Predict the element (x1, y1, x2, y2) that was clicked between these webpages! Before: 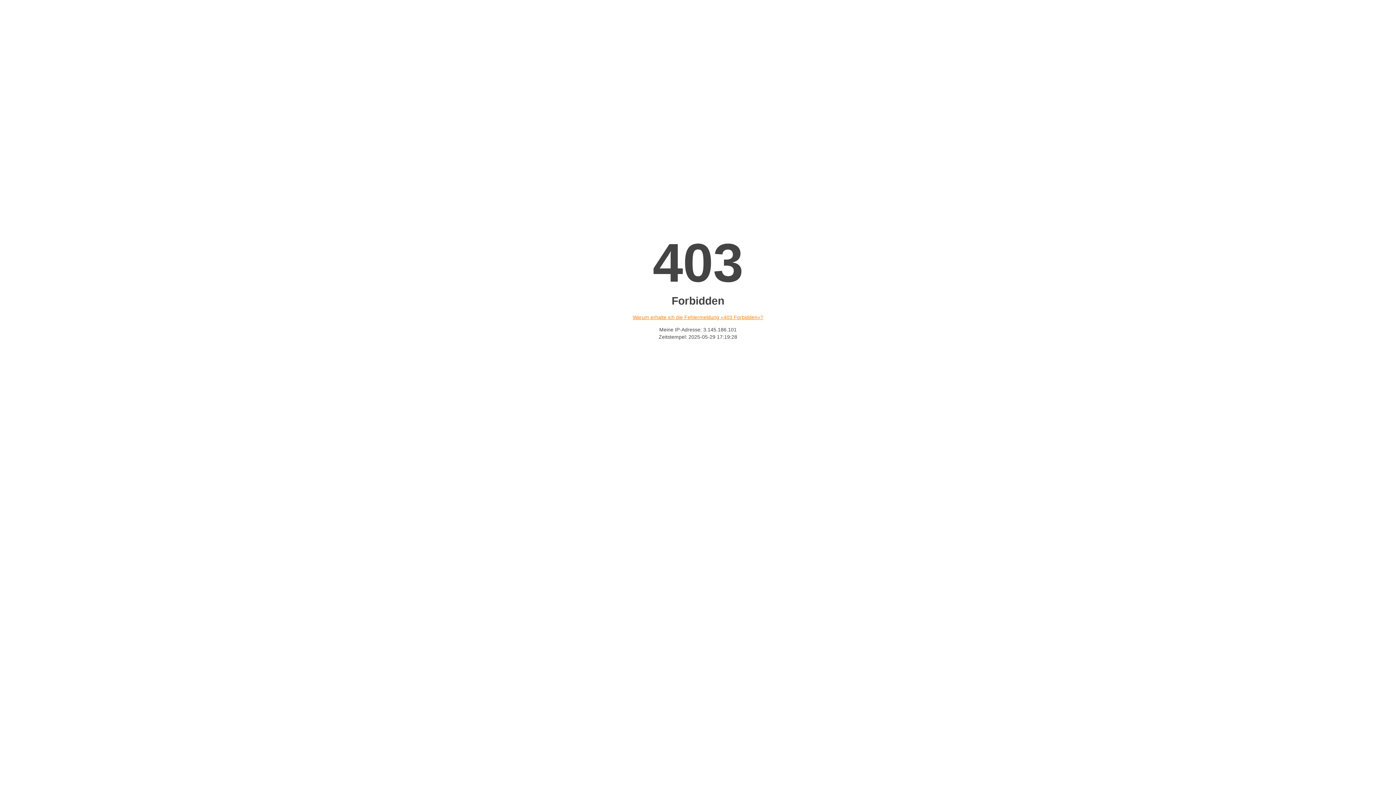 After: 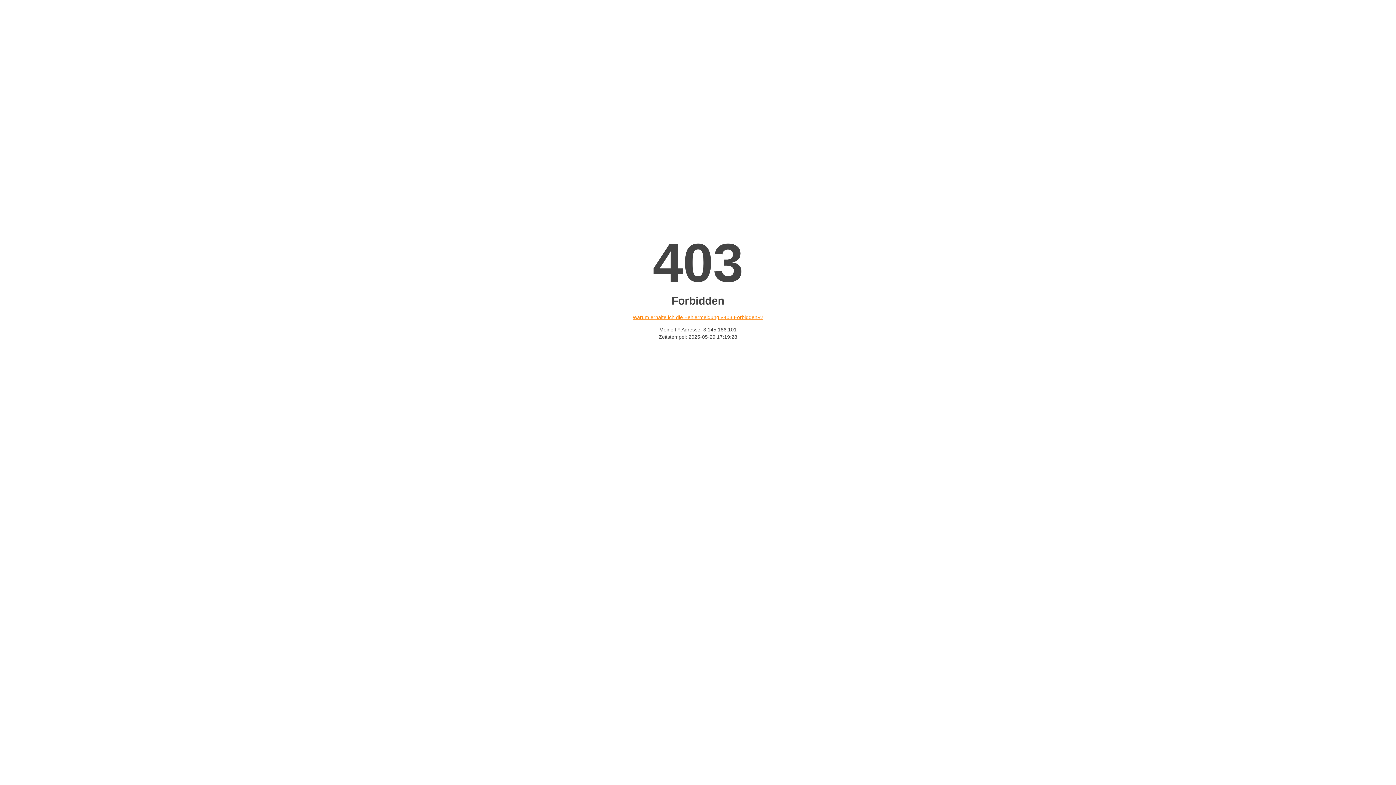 Action: bbox: (632, 314, 763, 320) label: Warum erhalte ich die Fehlermeldung «403 Forbidden»?